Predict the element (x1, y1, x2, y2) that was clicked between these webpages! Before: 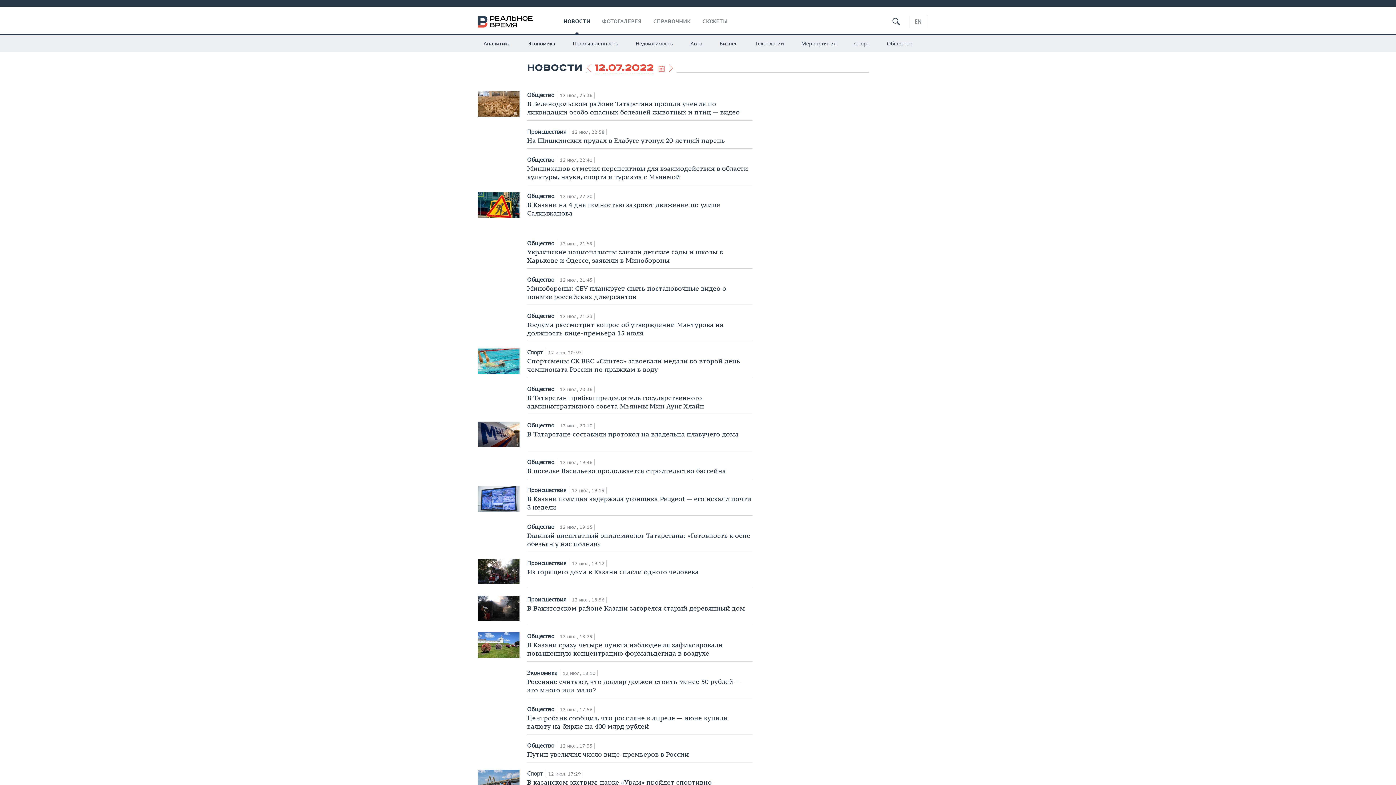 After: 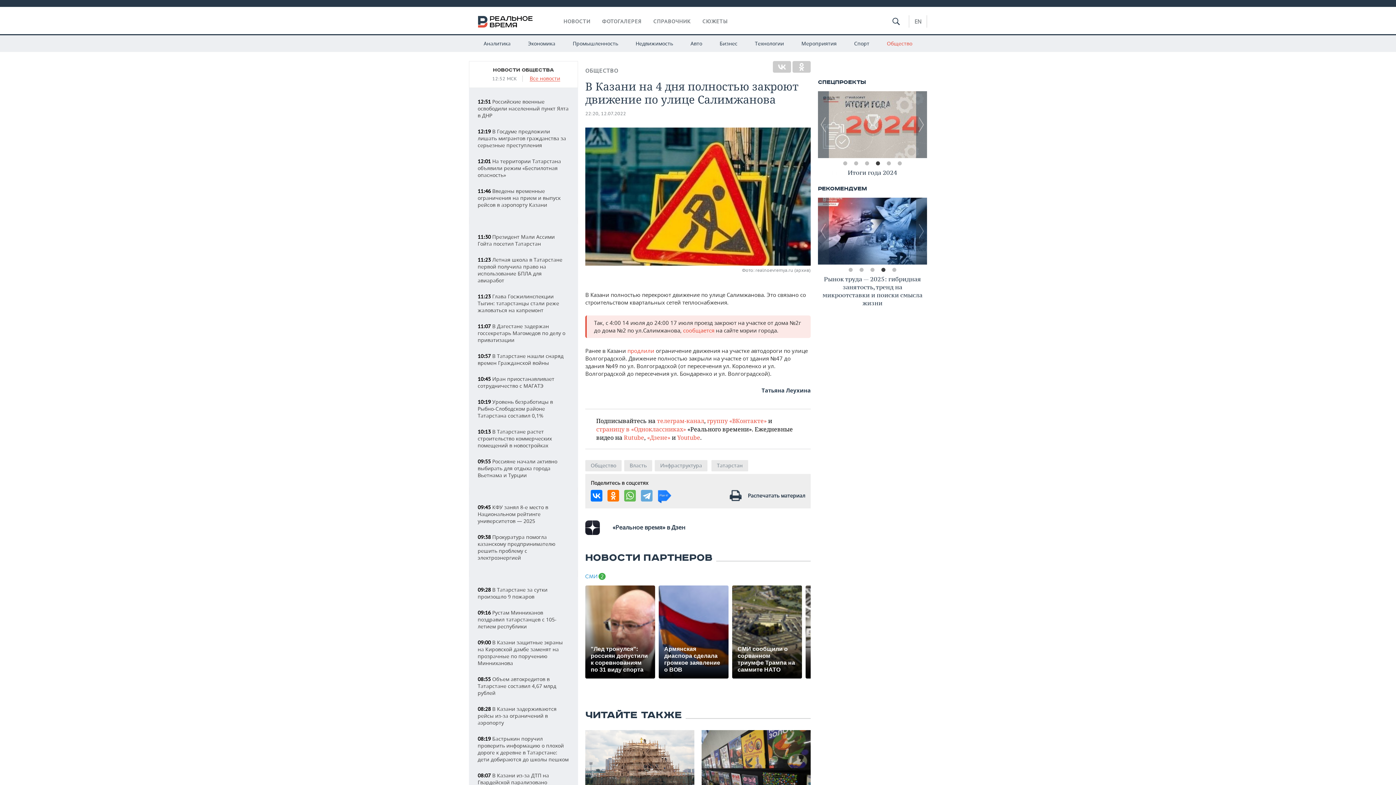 Action: bbox: (527, 199, 752, 217) label: В Казани на 4 дня полностью закроют движение по улице Салимжанова